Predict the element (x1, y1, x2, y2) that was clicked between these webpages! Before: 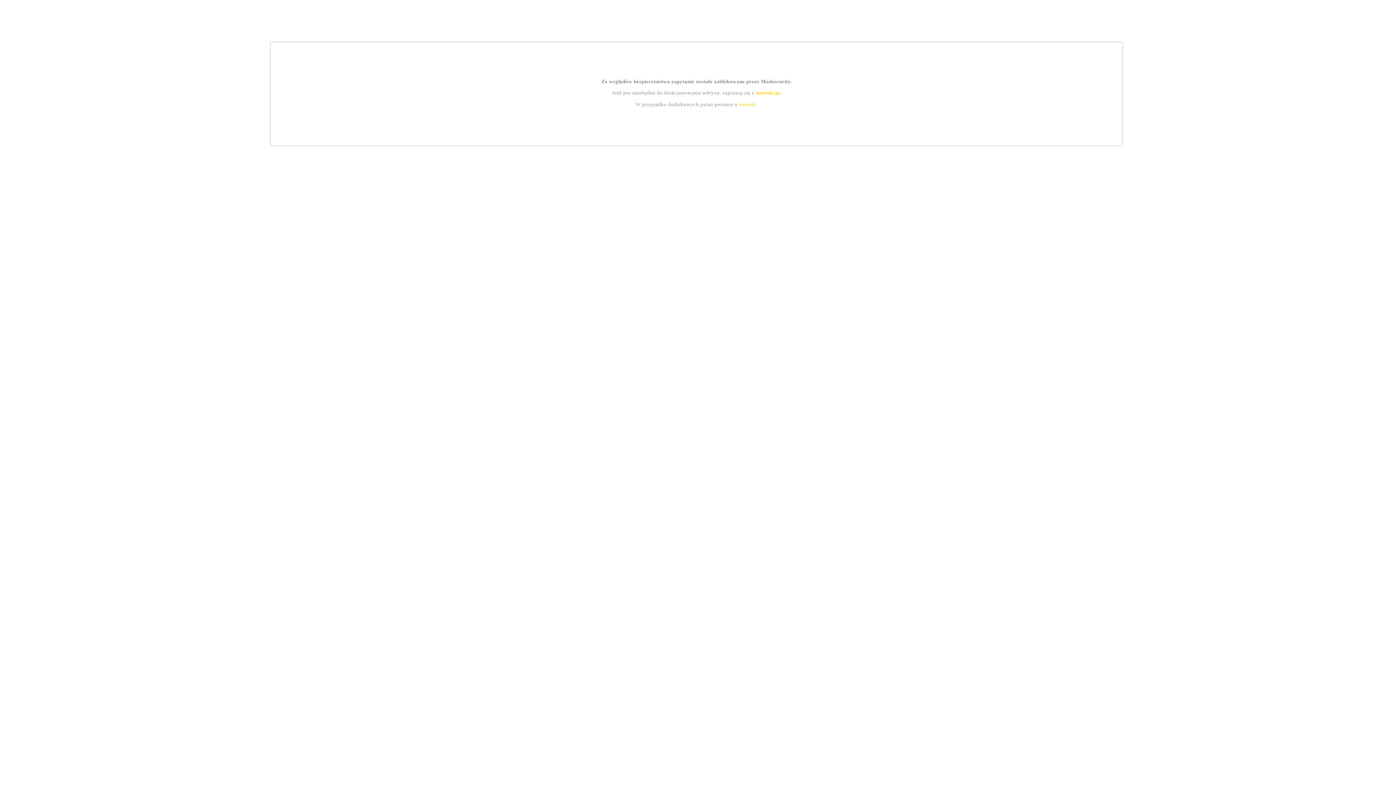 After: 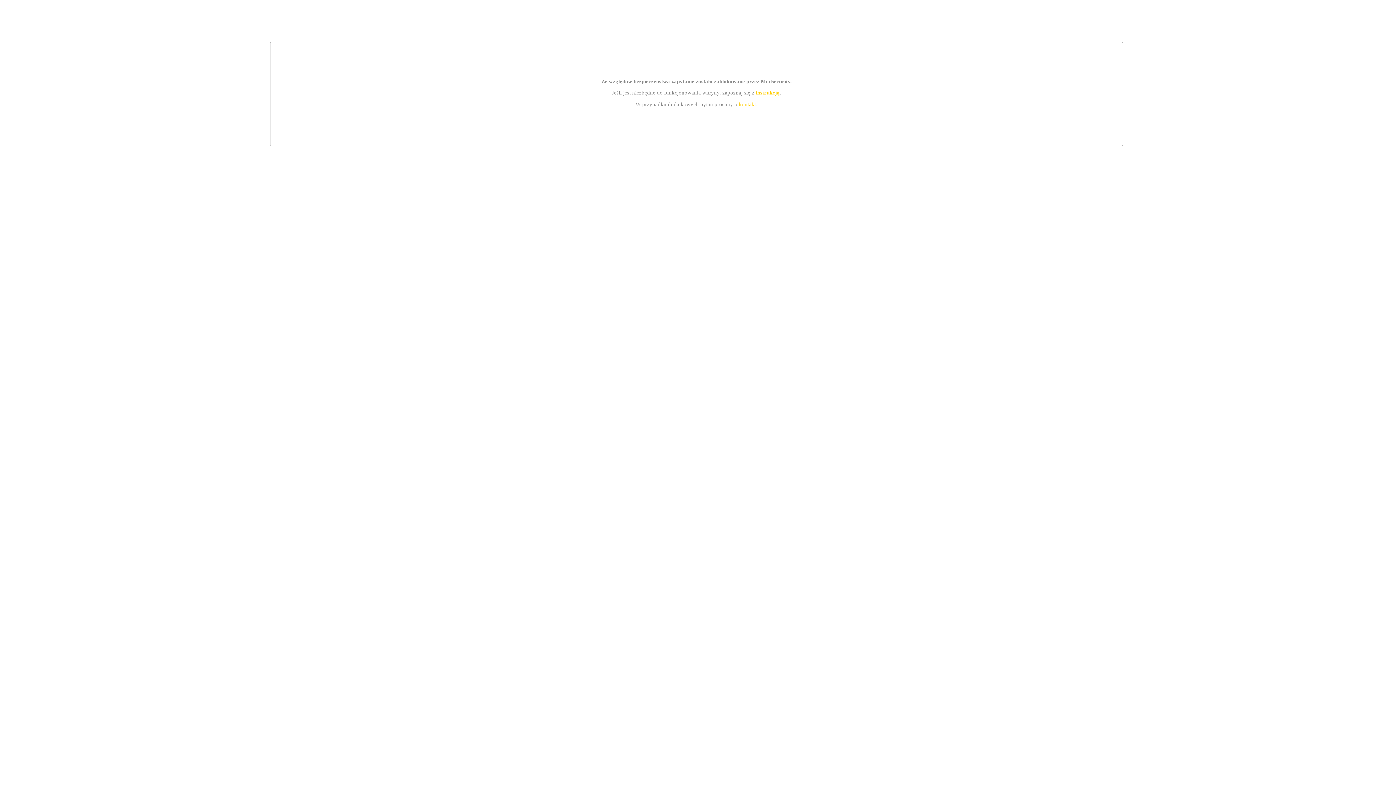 Action: label: kontakt bbox: (739, 101, 756, 107)